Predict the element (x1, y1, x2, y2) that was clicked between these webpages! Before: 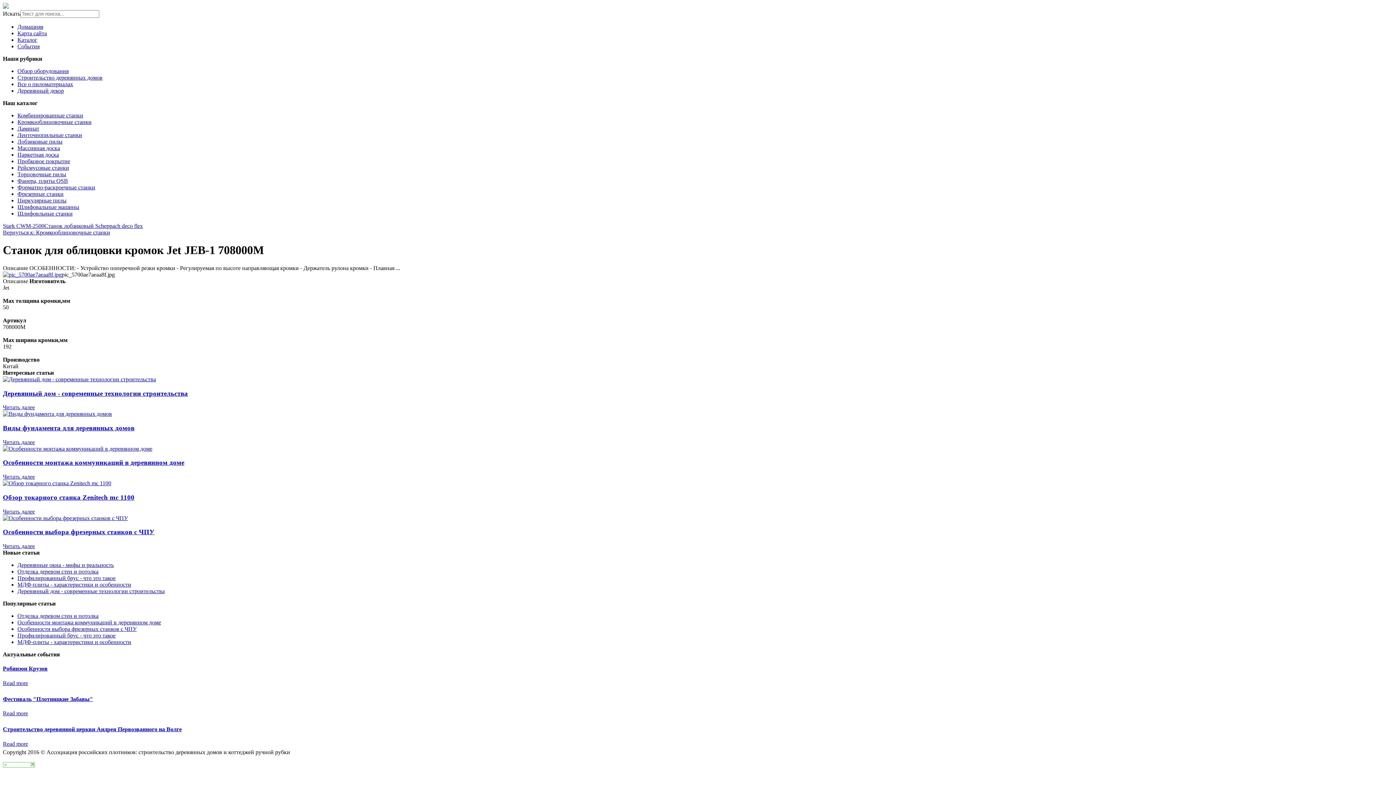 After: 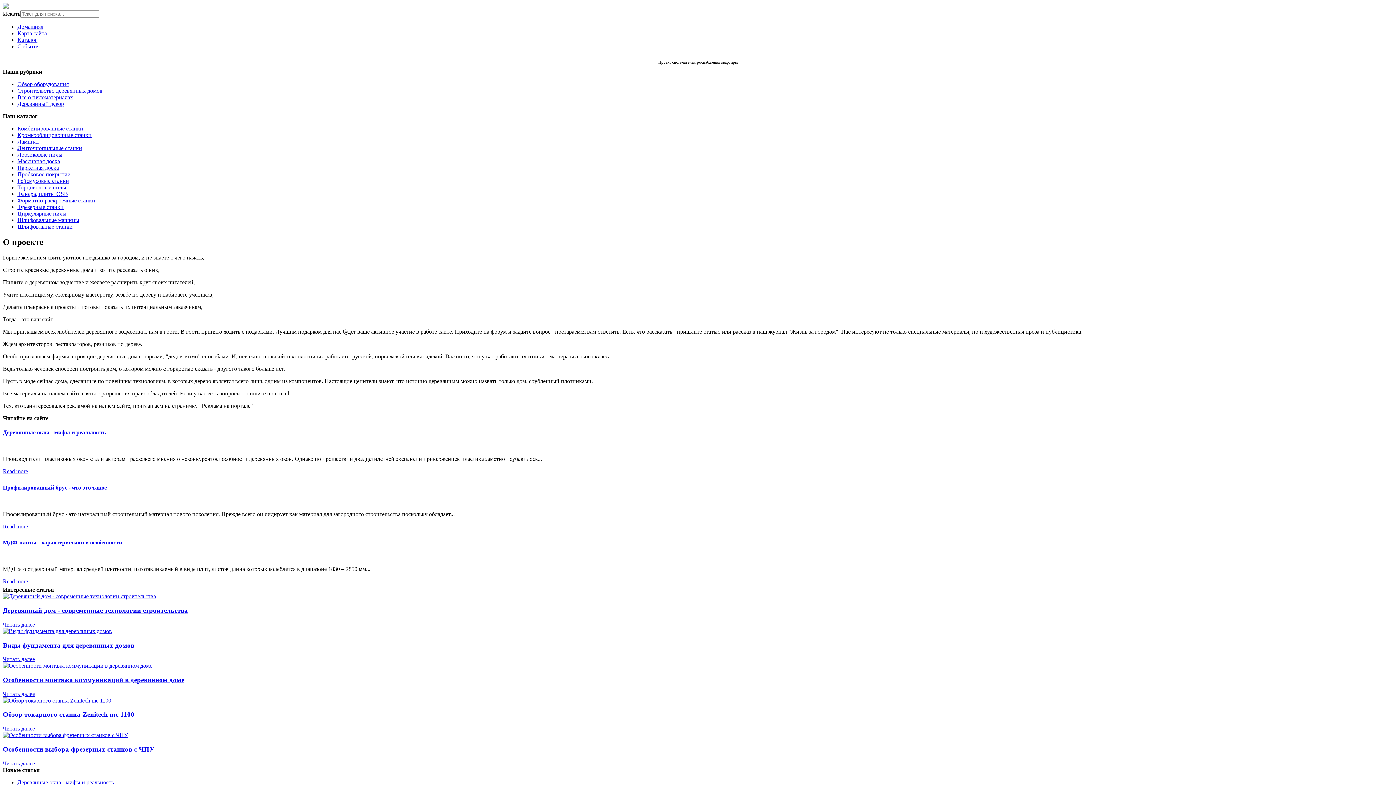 Action: bbox: (2, 3, 8, 9)